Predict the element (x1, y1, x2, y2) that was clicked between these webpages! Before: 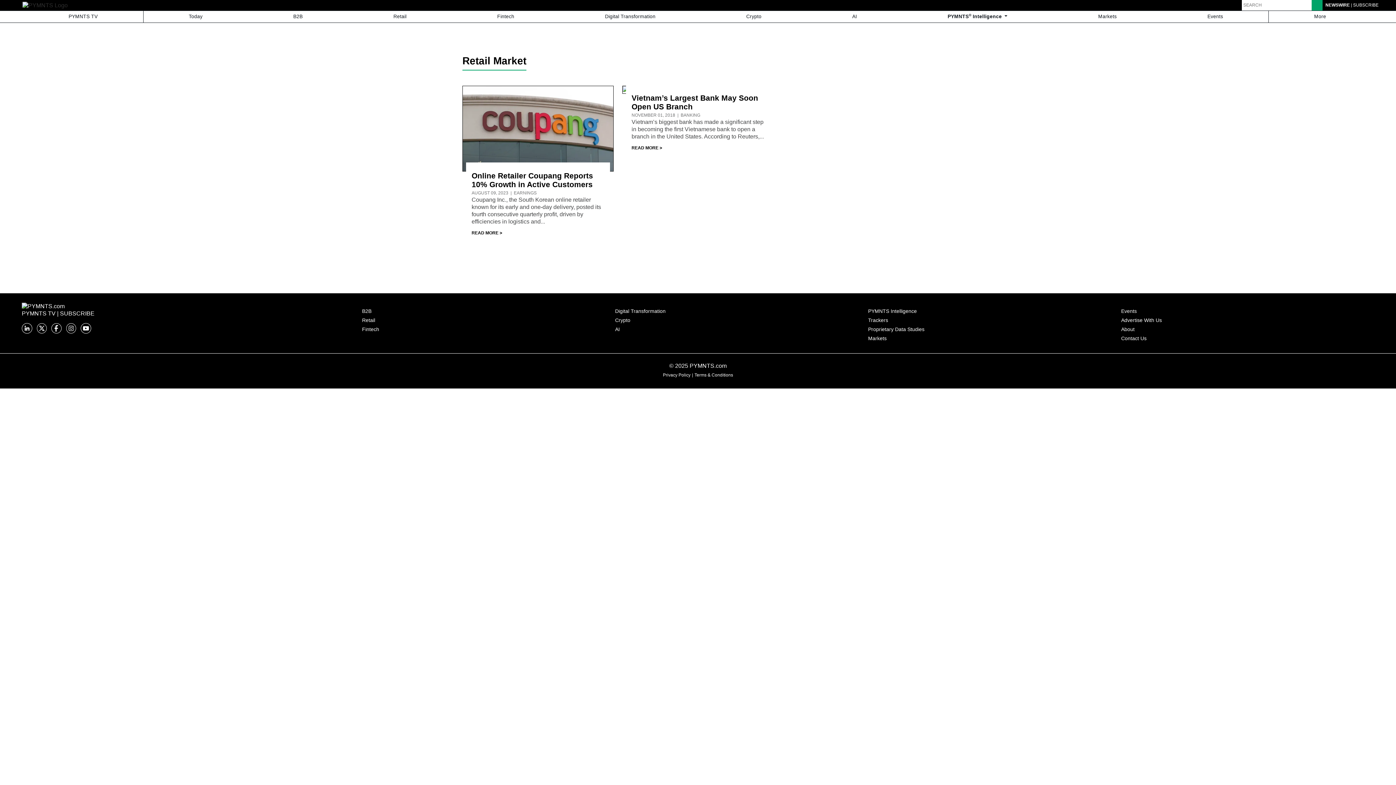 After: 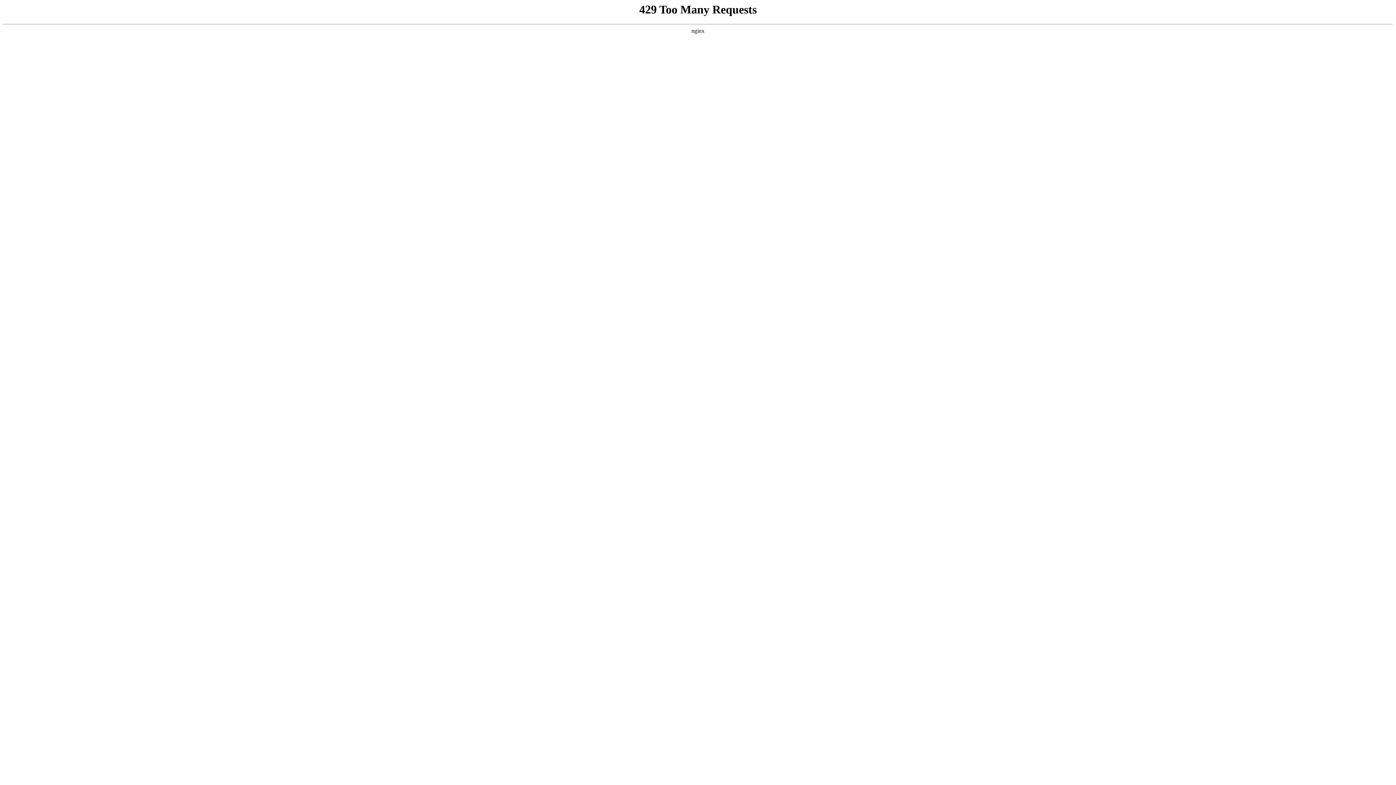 Action: bbox: (1353, 2, 1378, 7) label: SUBSCRIBE